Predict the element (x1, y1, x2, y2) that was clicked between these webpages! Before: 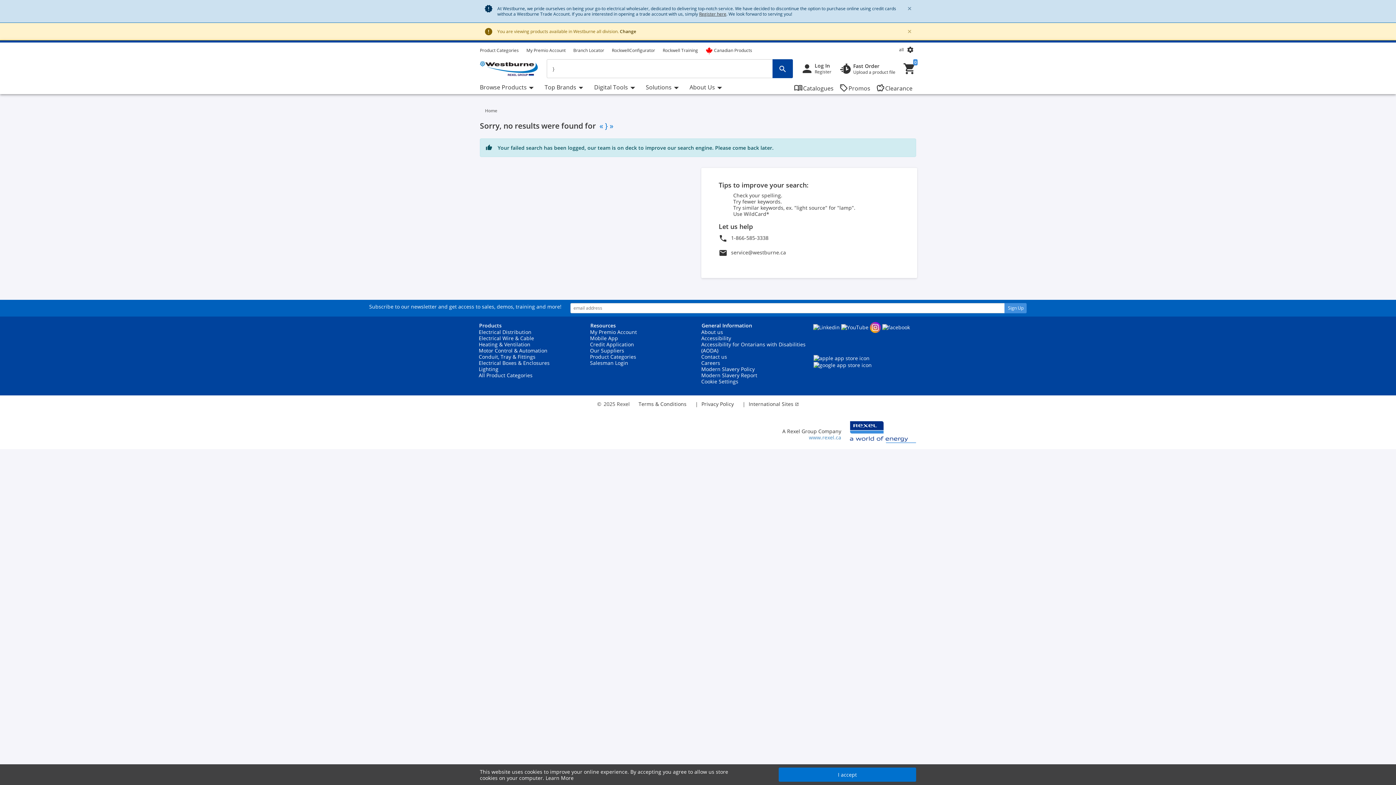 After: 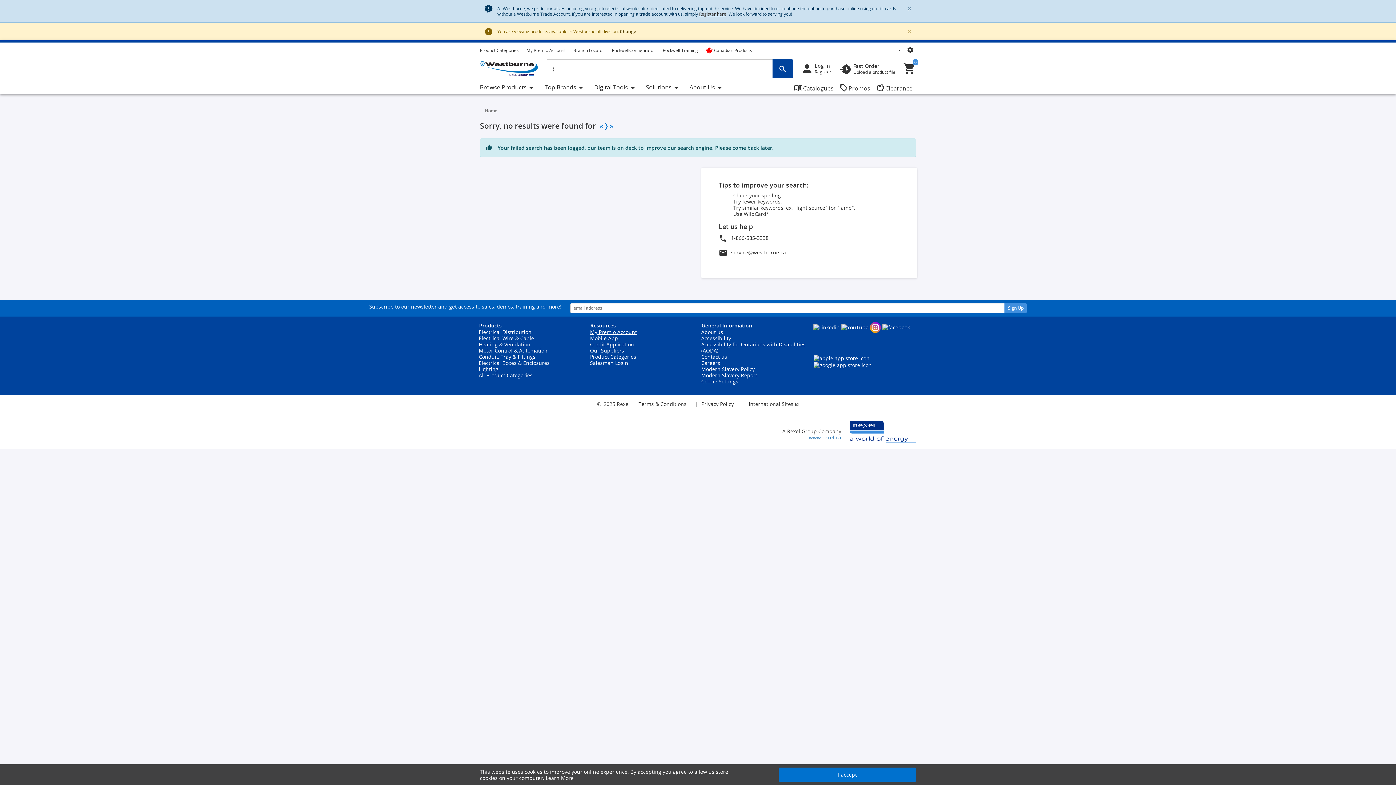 Action: bbox: (590, 328, 637, 335) label: My Premio Account